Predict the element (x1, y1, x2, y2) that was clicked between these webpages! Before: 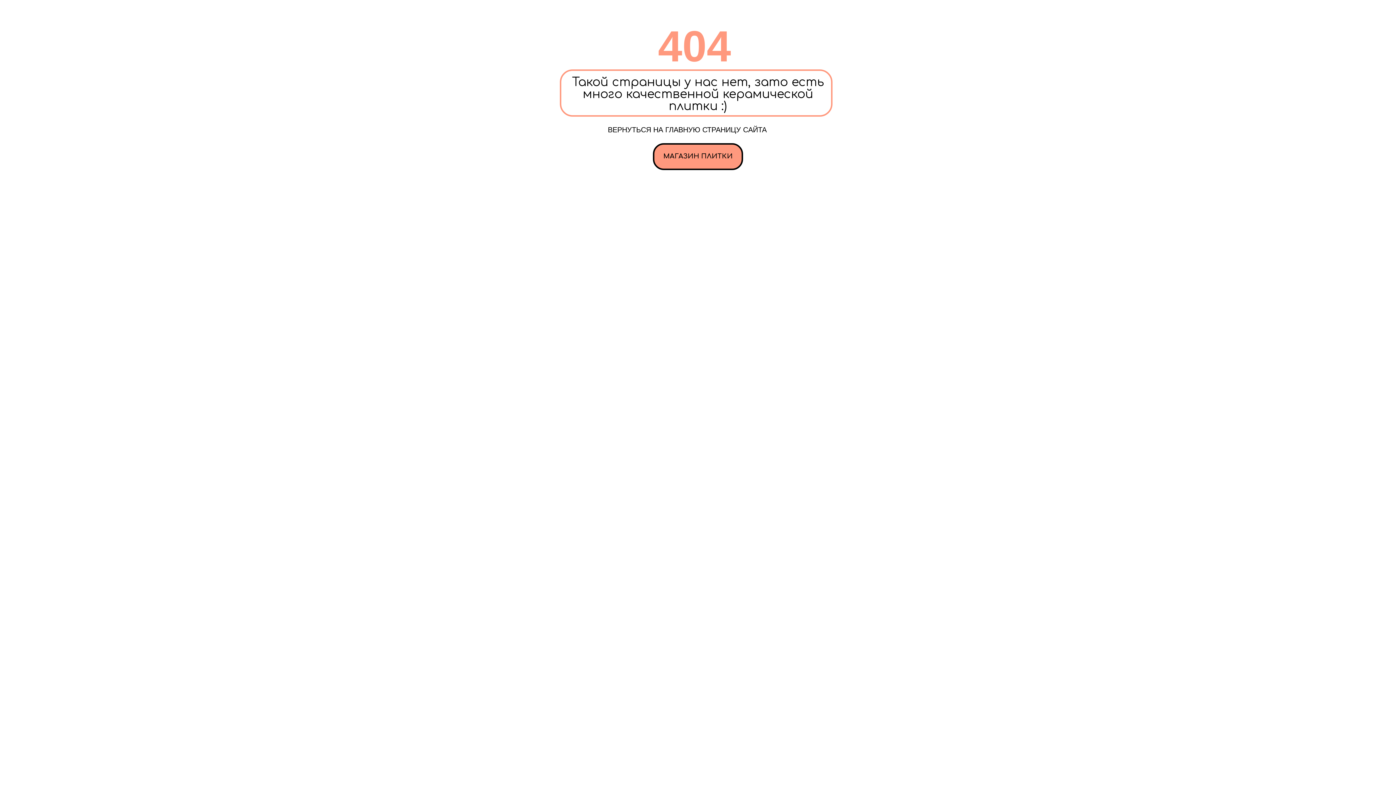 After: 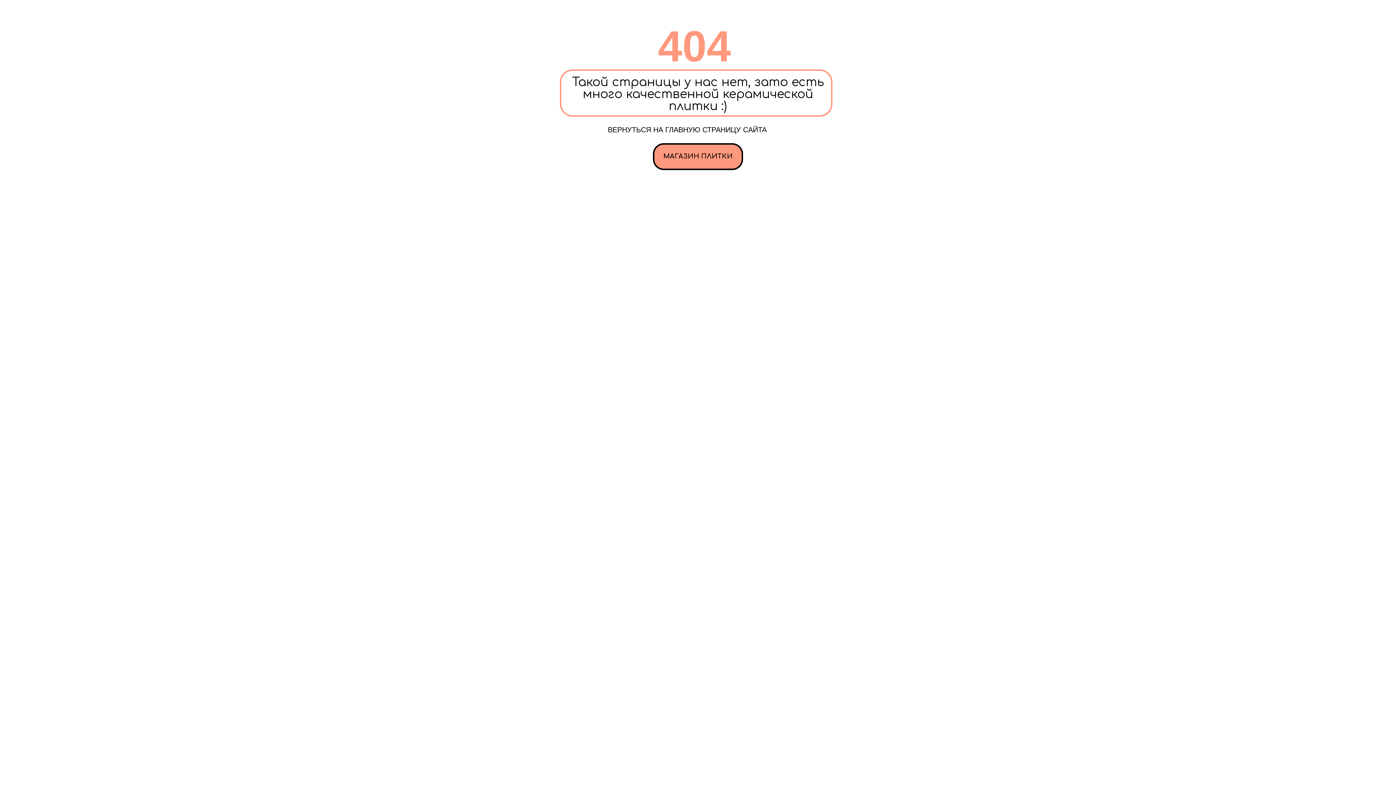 Action: bbox: (653, 143, 743, 170) label: МАГАЗИН ПЛИТКИ